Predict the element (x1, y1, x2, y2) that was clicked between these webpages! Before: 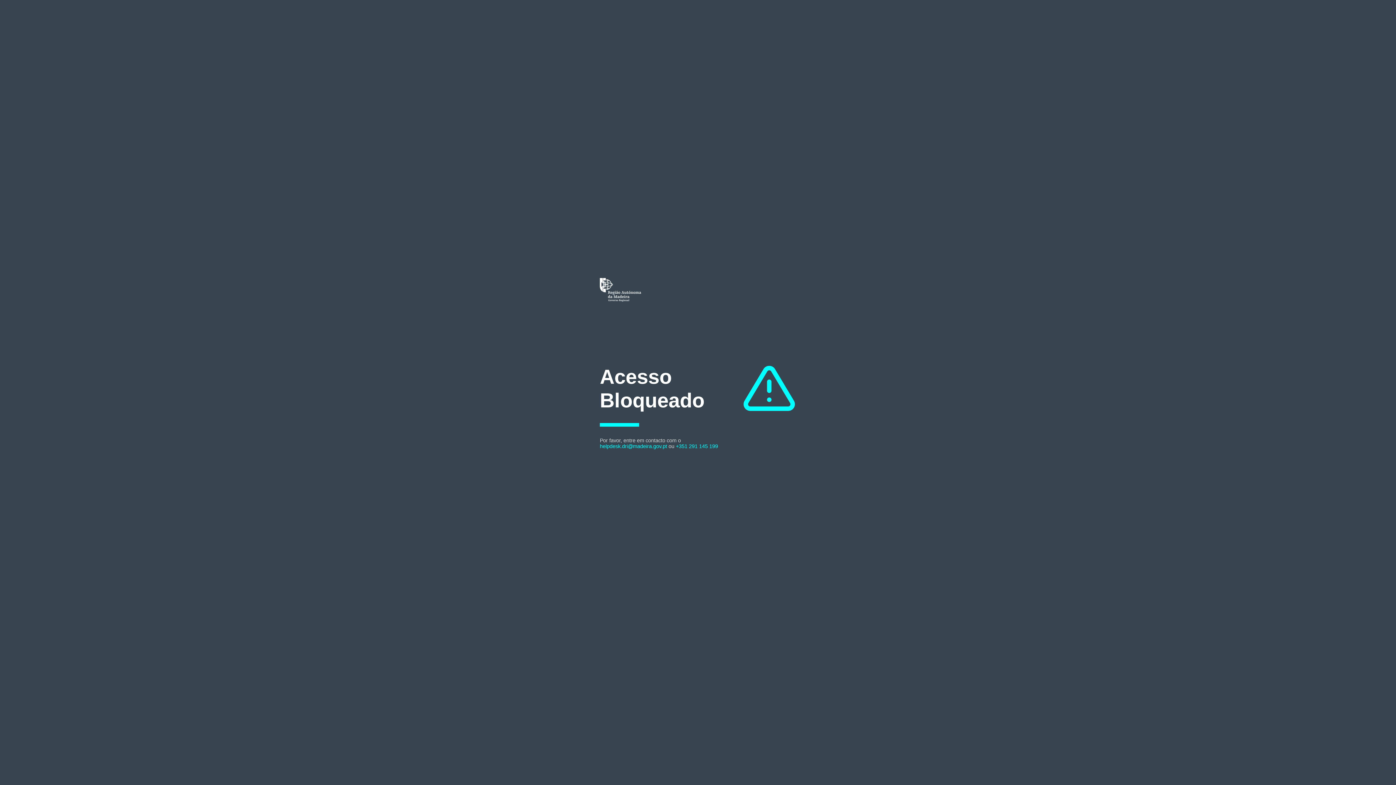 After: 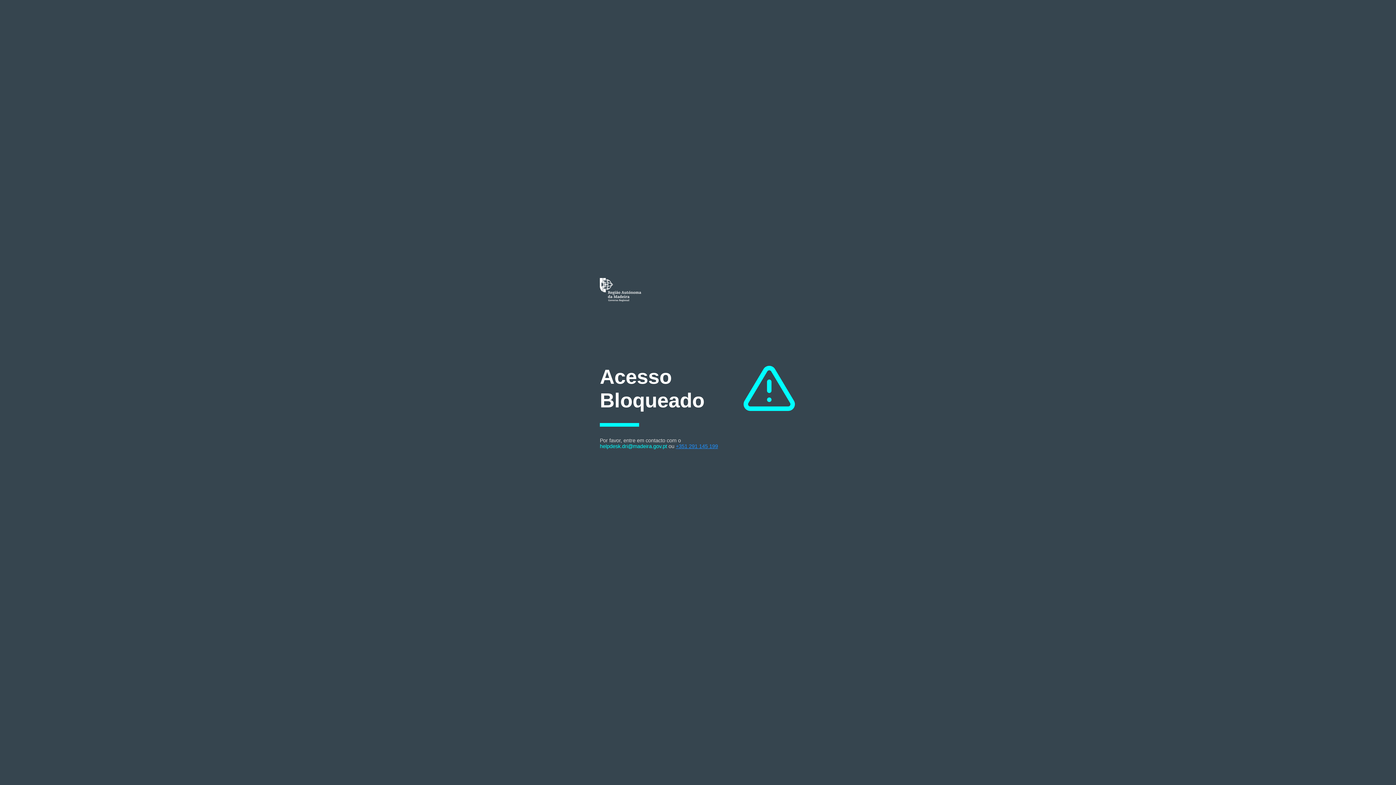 Action: bbox: (676, 443, 718, 449) label: +351 291 145 199